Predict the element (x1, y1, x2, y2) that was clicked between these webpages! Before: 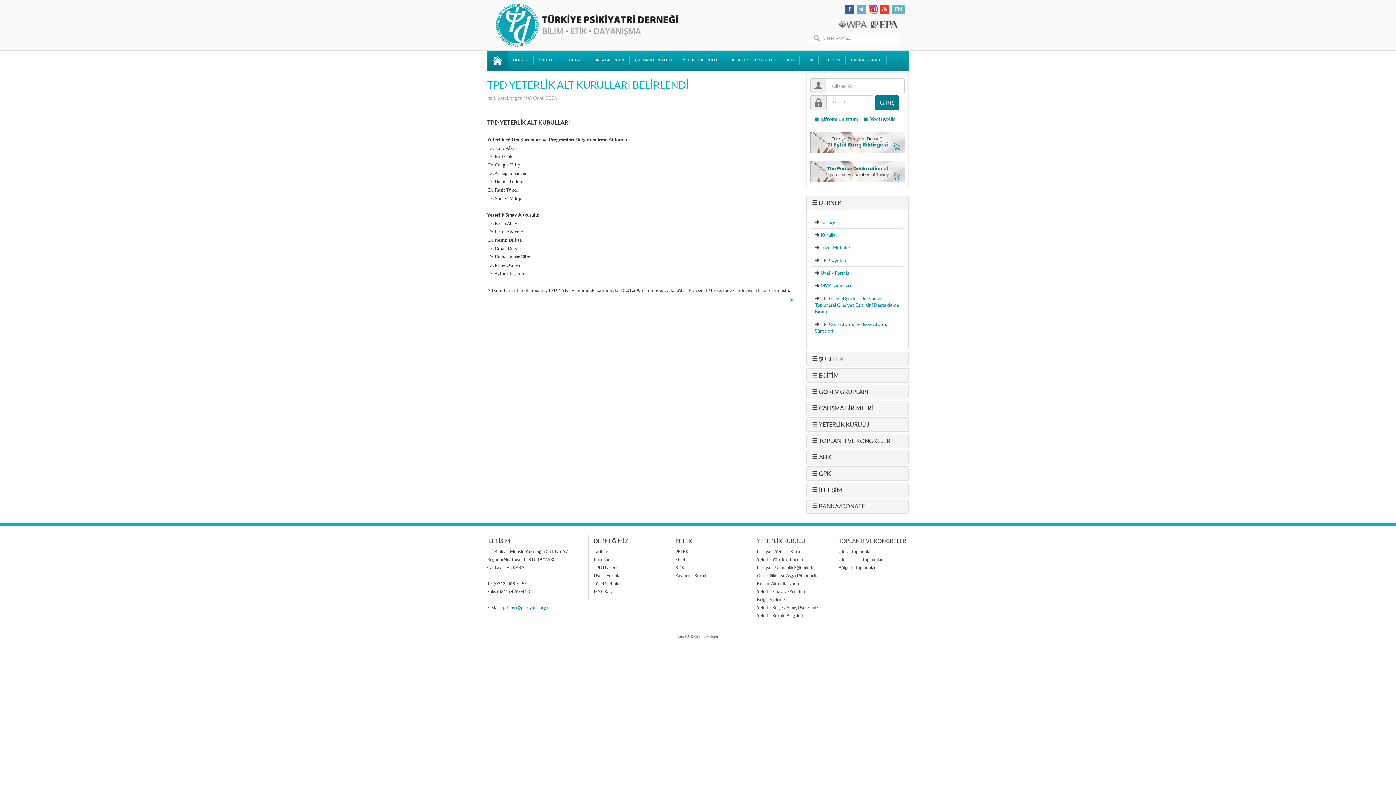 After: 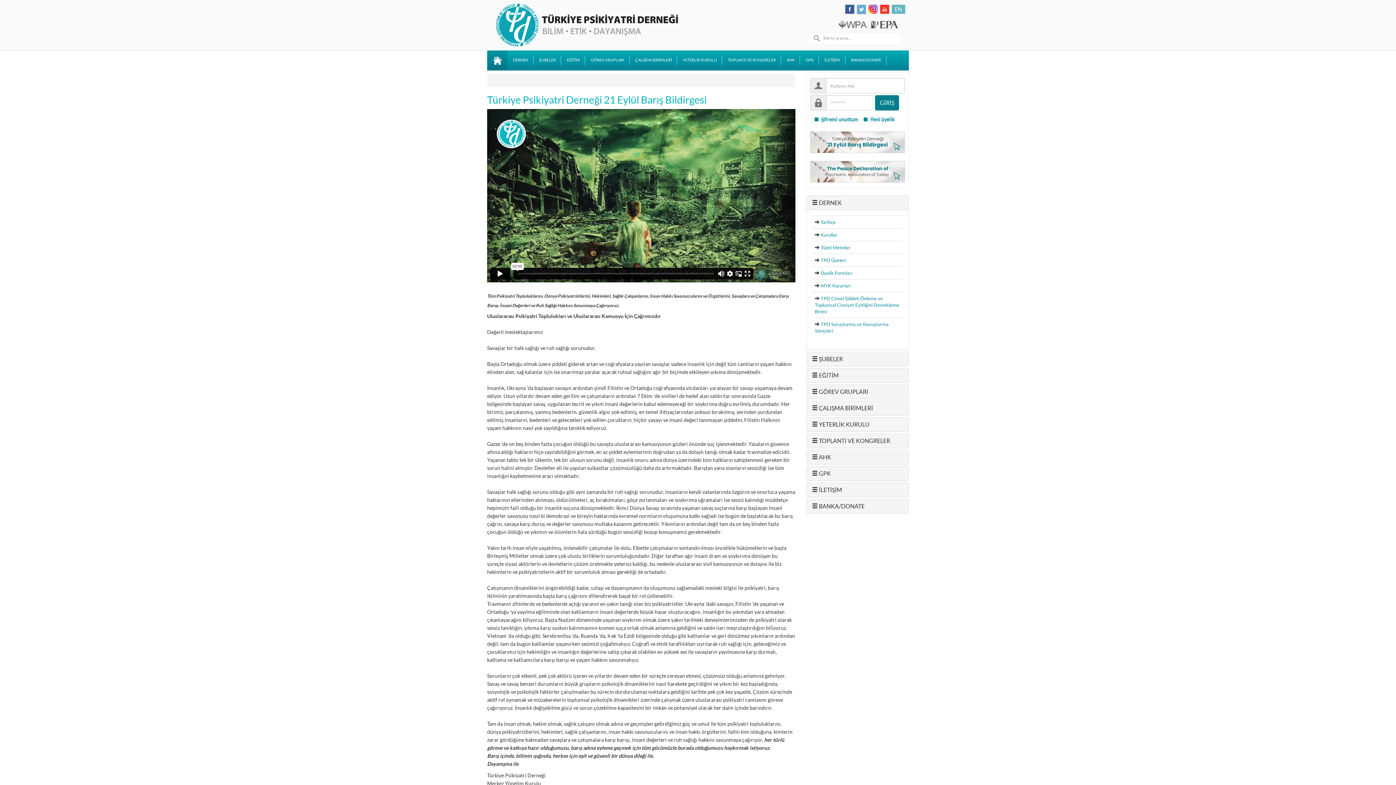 Action: bbox: (810, 138, 905, 144)